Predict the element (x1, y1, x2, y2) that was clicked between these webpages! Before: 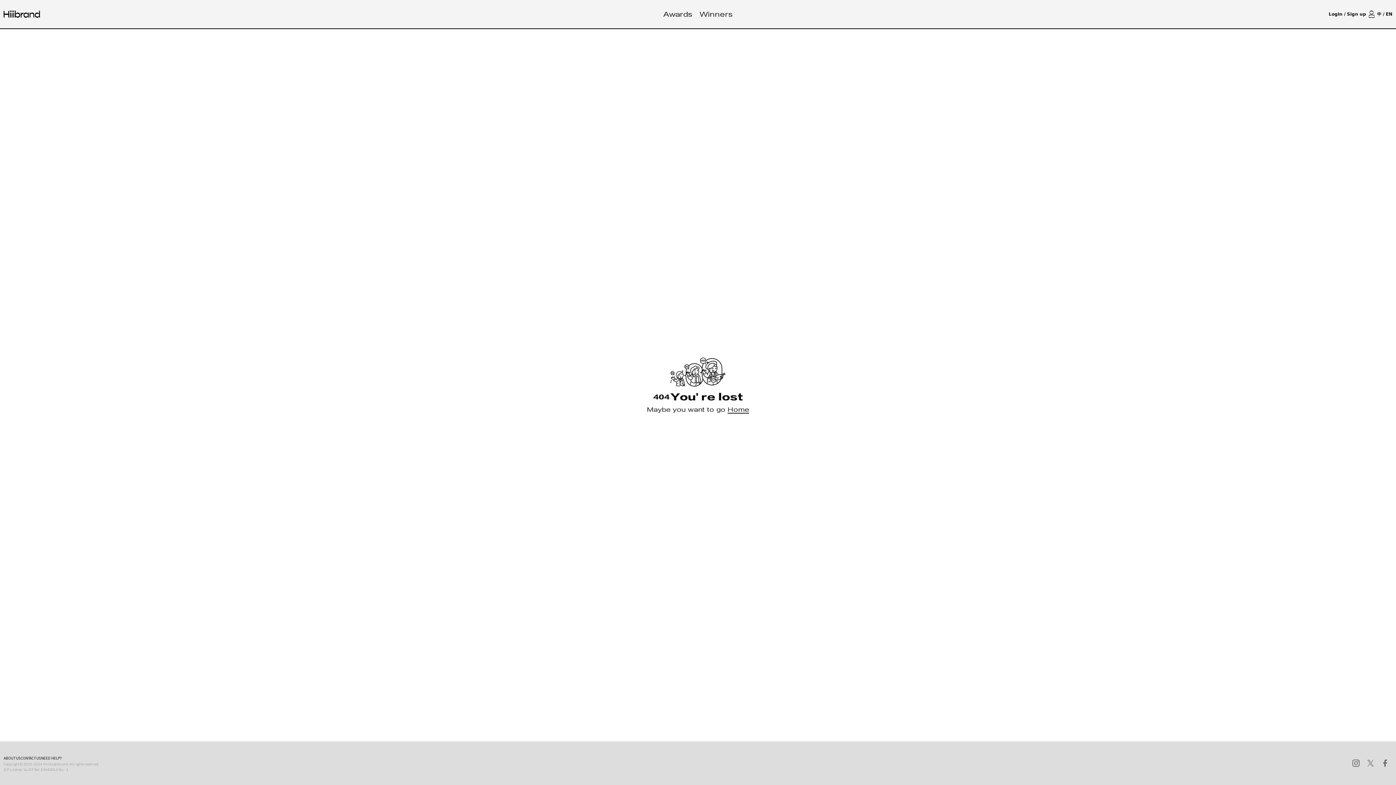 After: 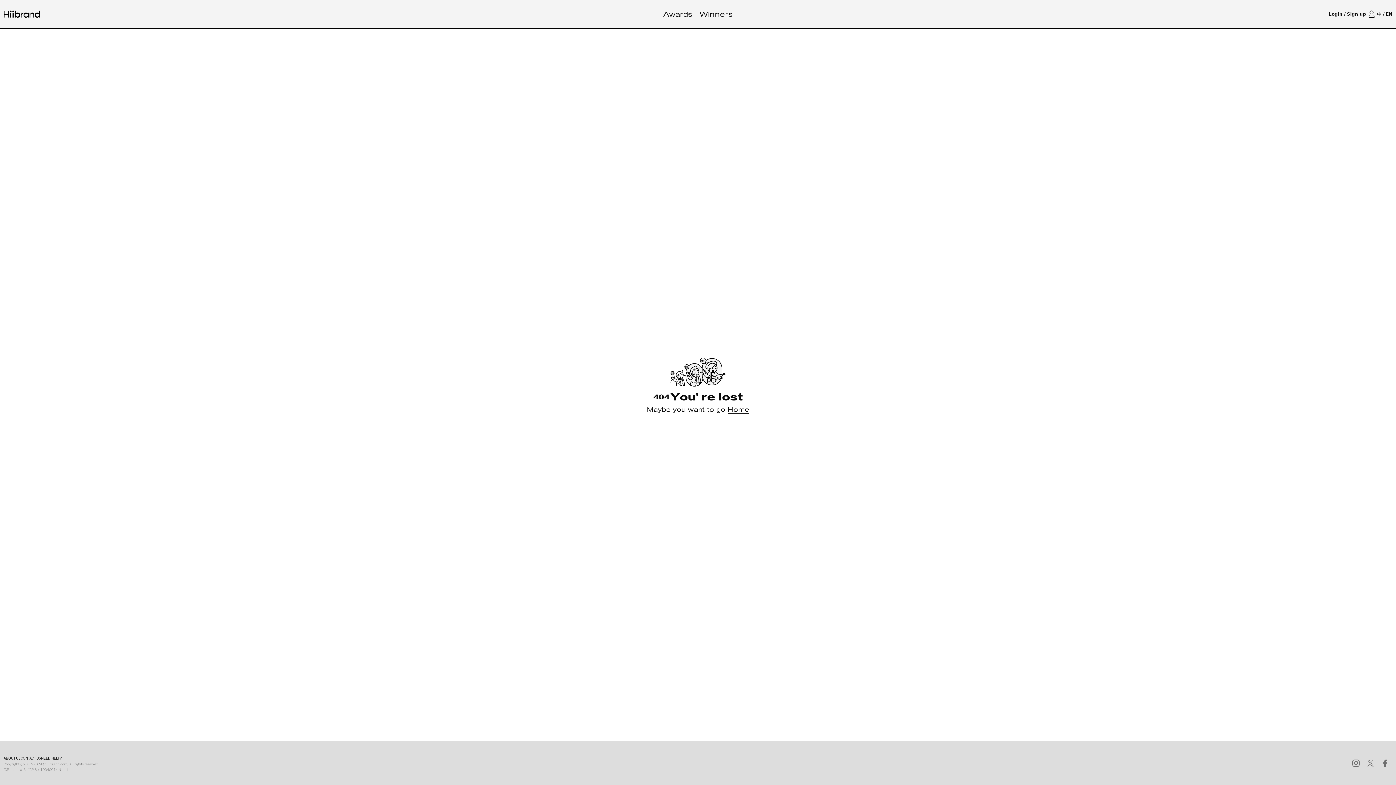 Action: bbox: (3, 754, 24, 761) label: NEED HELP?